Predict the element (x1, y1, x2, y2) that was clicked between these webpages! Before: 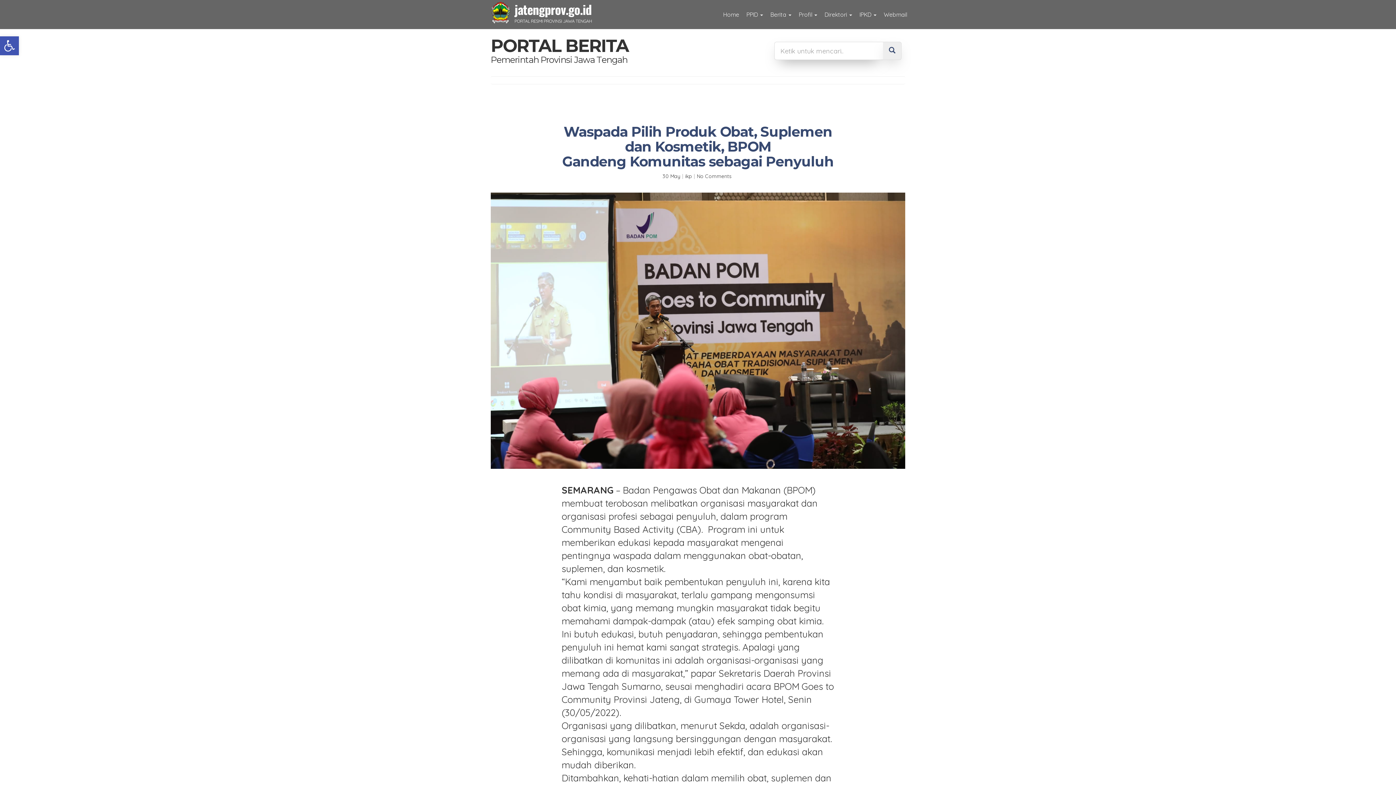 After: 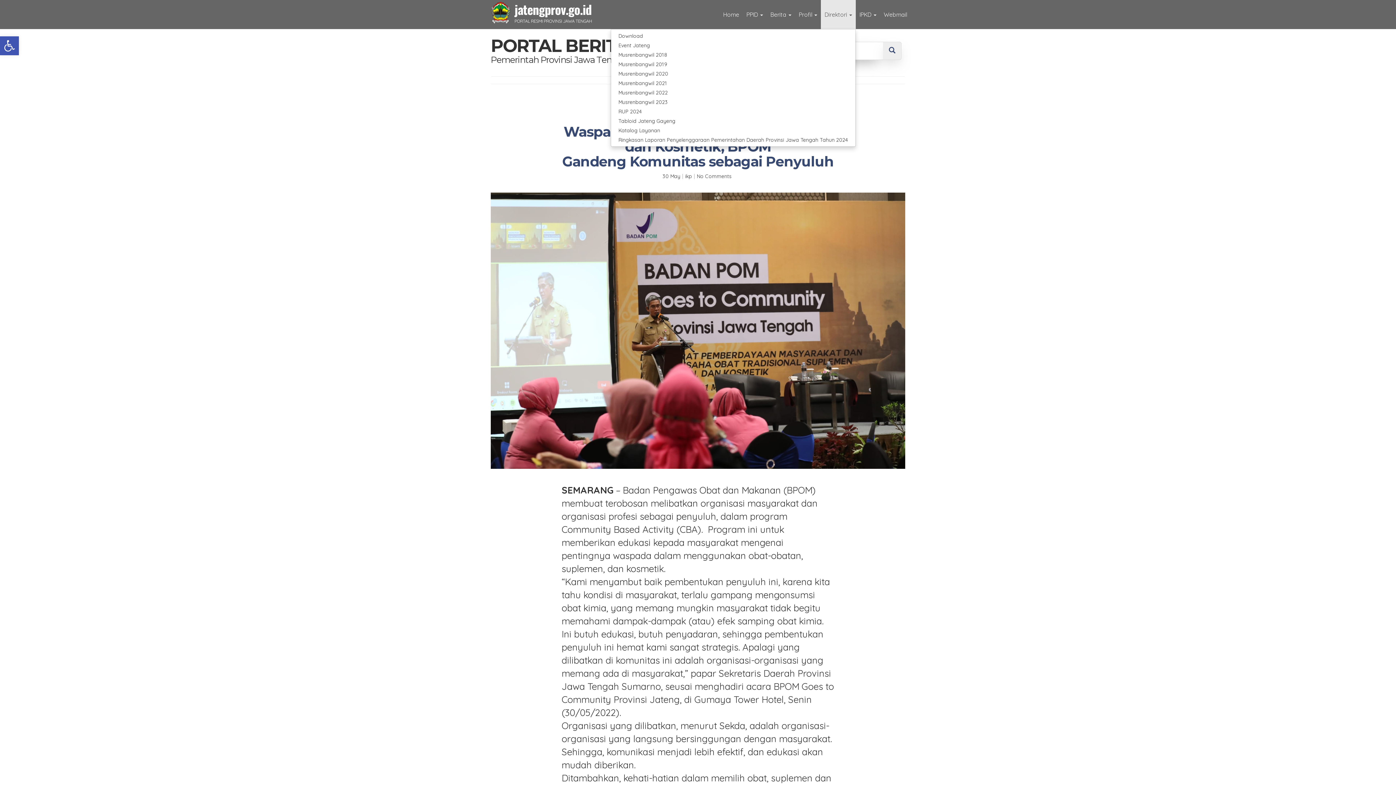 Action: label: Direktori  bbox: (821, 0, 856, 29)